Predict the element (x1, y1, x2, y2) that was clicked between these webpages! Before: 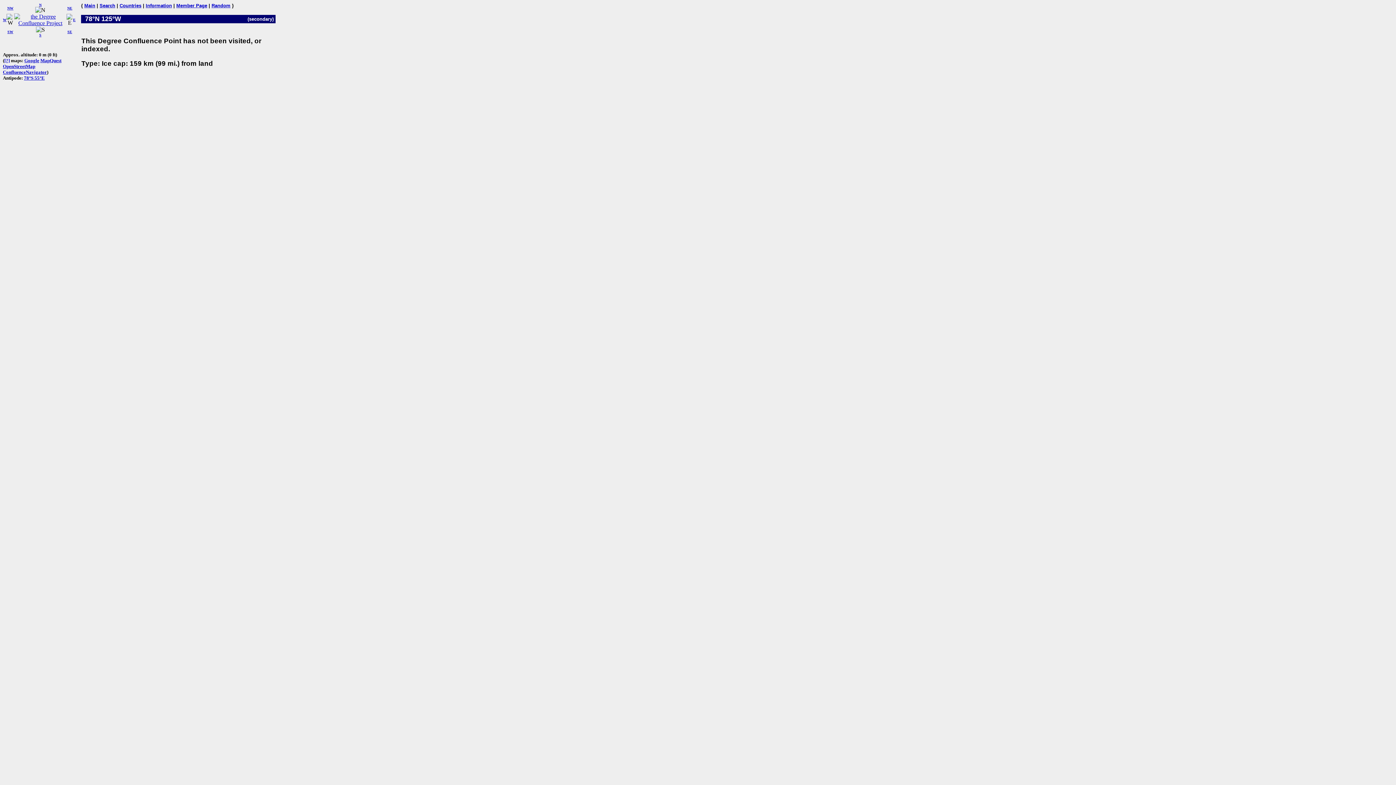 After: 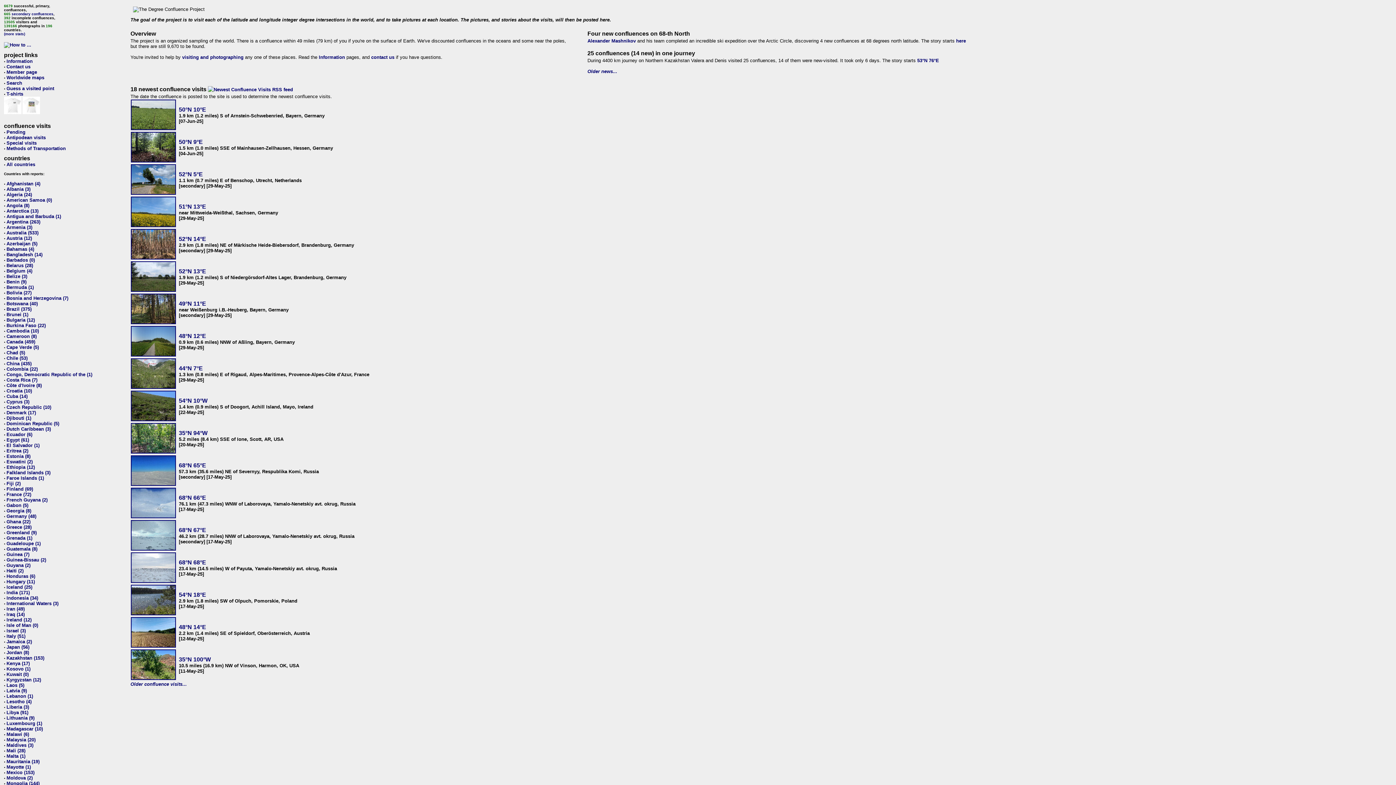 Action: bbox: (84, 2, 95, 8) label: Main